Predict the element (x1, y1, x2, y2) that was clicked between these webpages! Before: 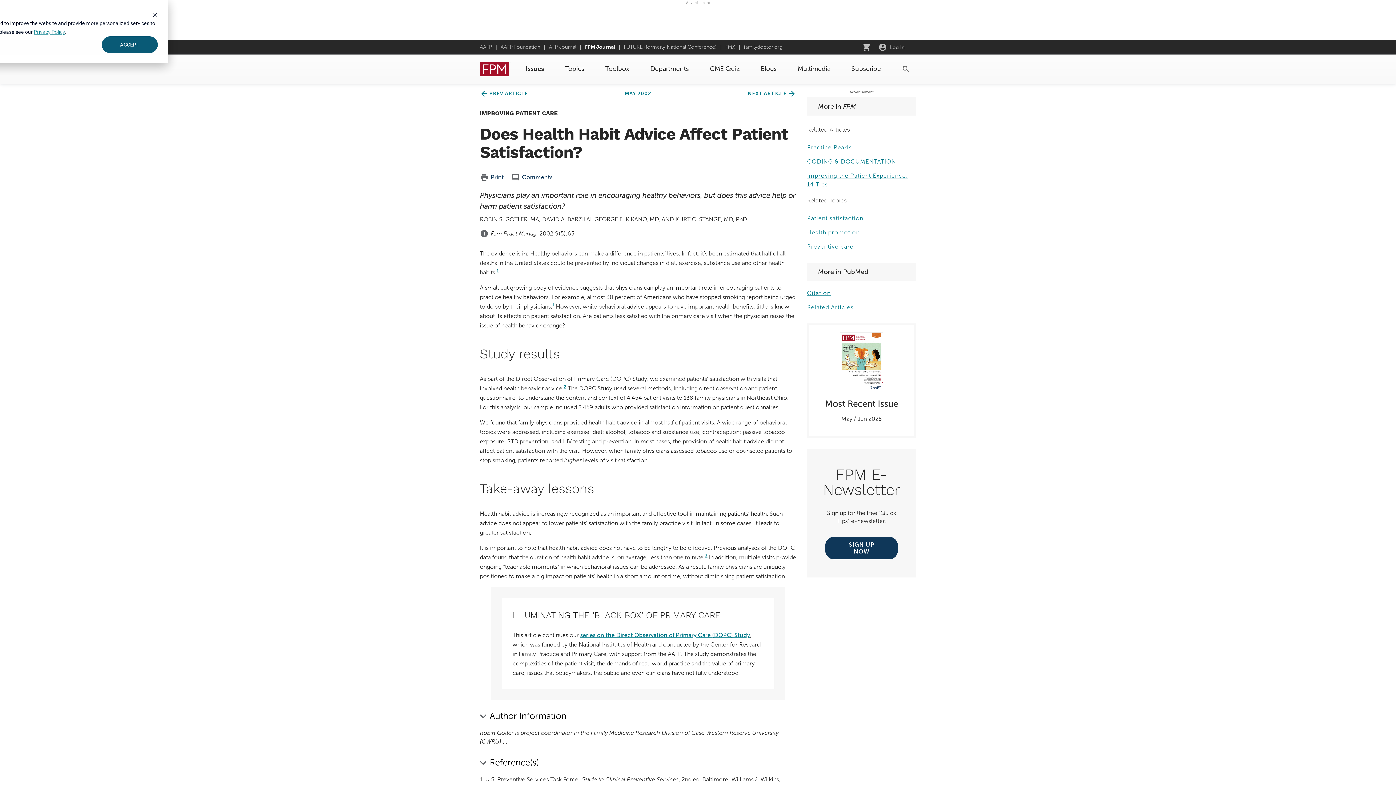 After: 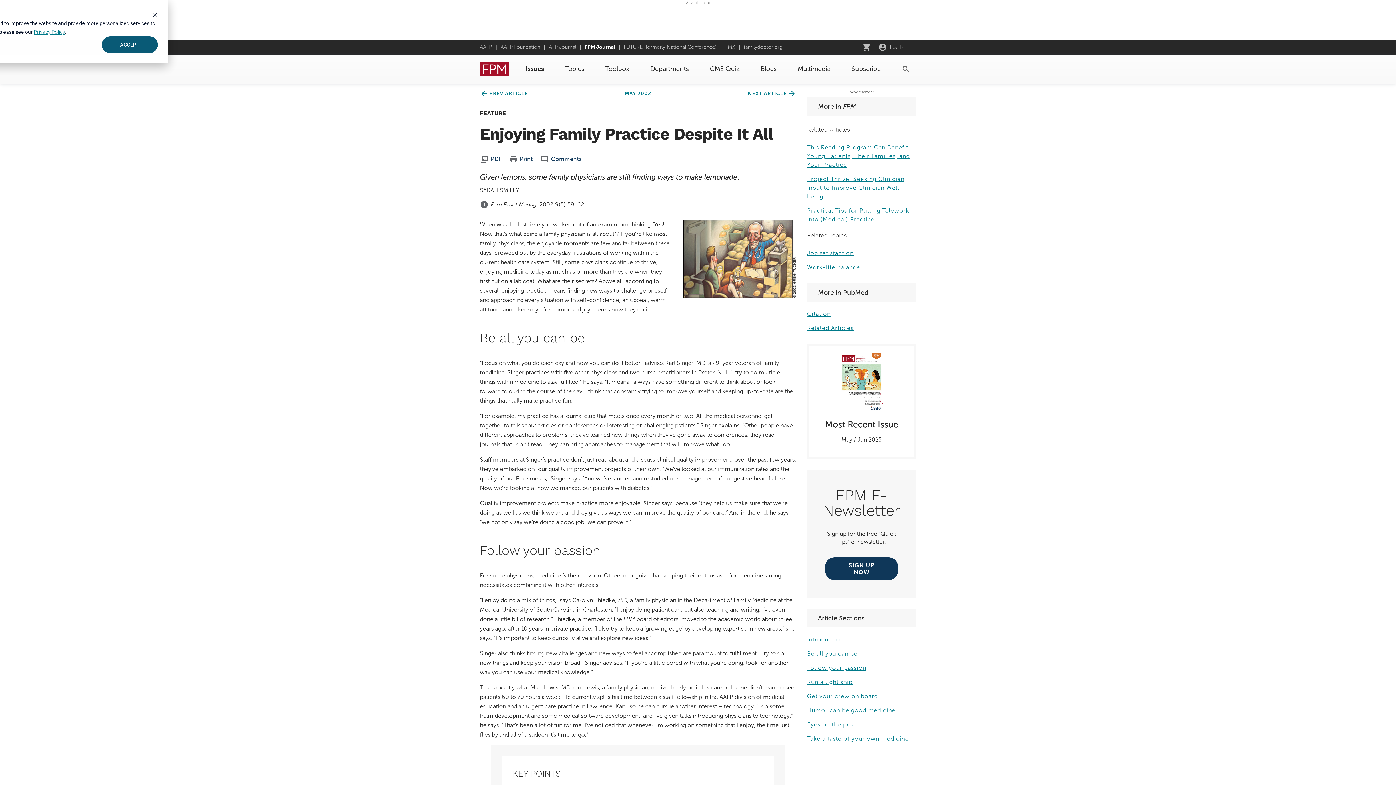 Action: label: arrow_back
PREV ARTICLE bbox: (480, 89, 585, 98)